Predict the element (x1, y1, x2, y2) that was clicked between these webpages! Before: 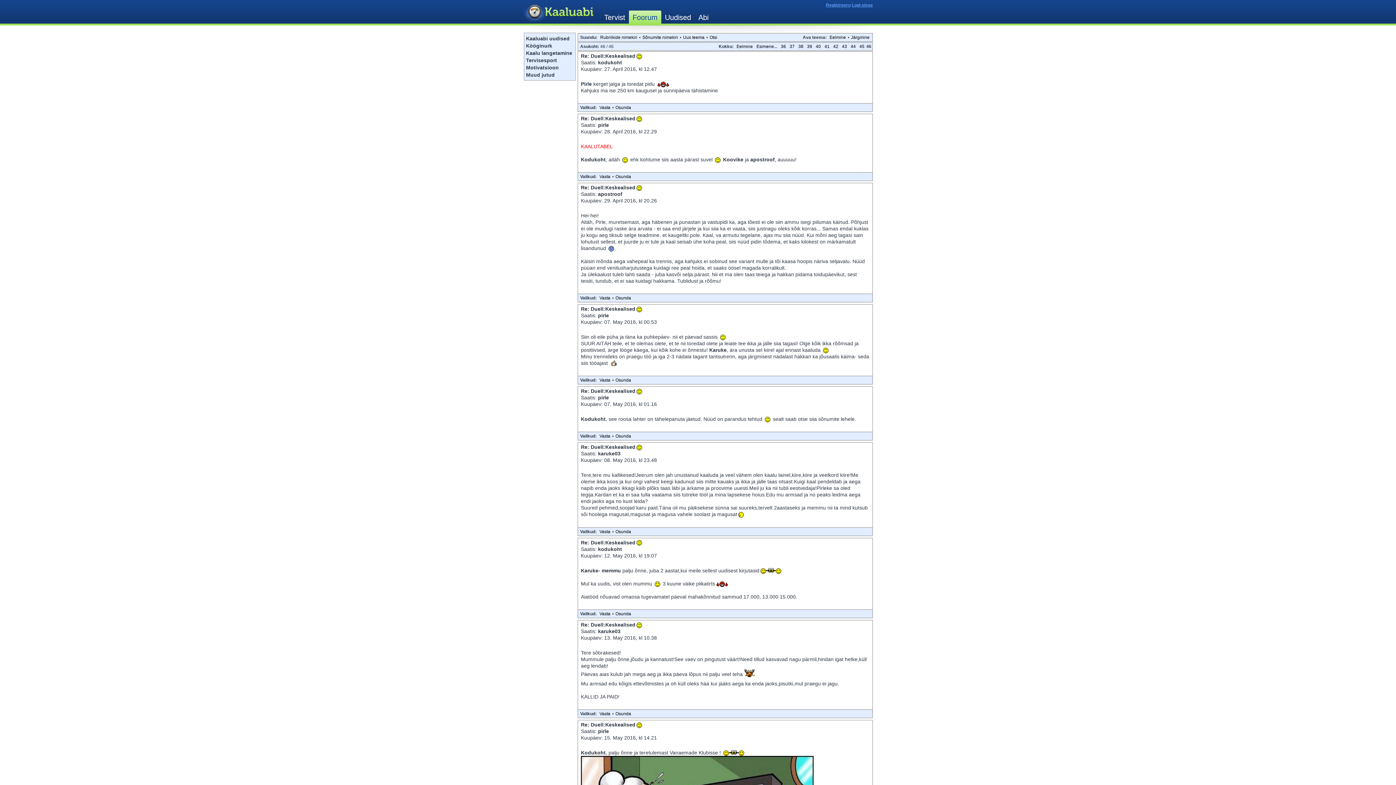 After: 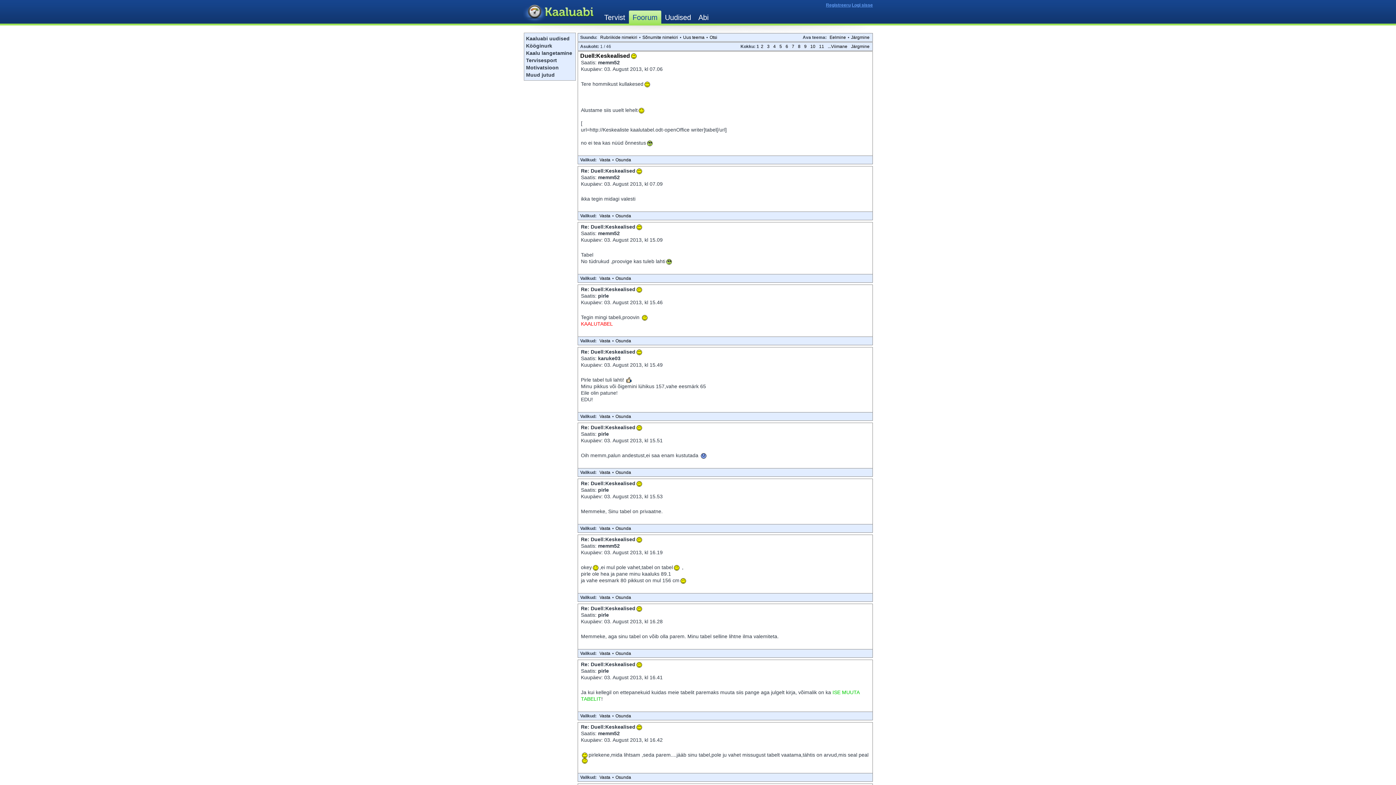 Action: bbox: (754, 43, 779, 49) label: Esimene...